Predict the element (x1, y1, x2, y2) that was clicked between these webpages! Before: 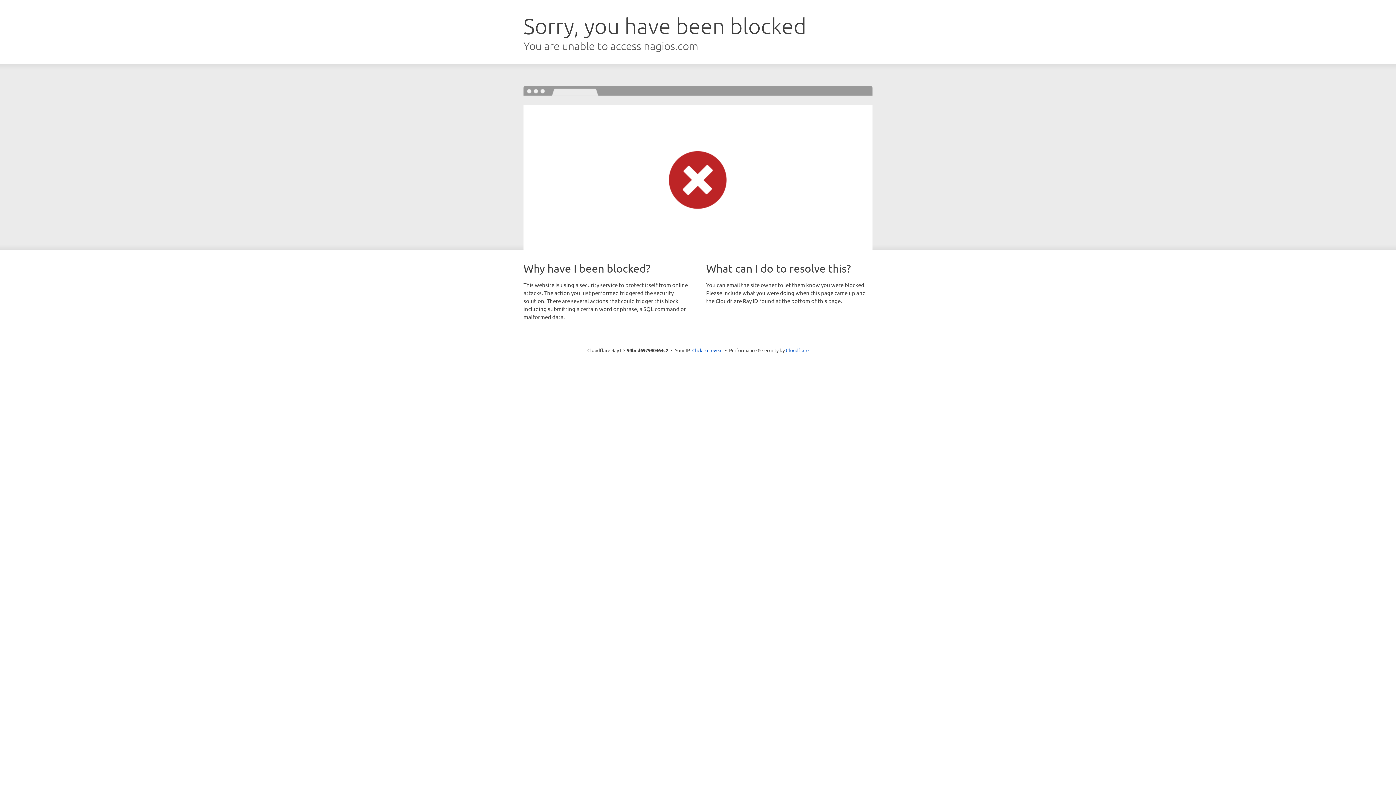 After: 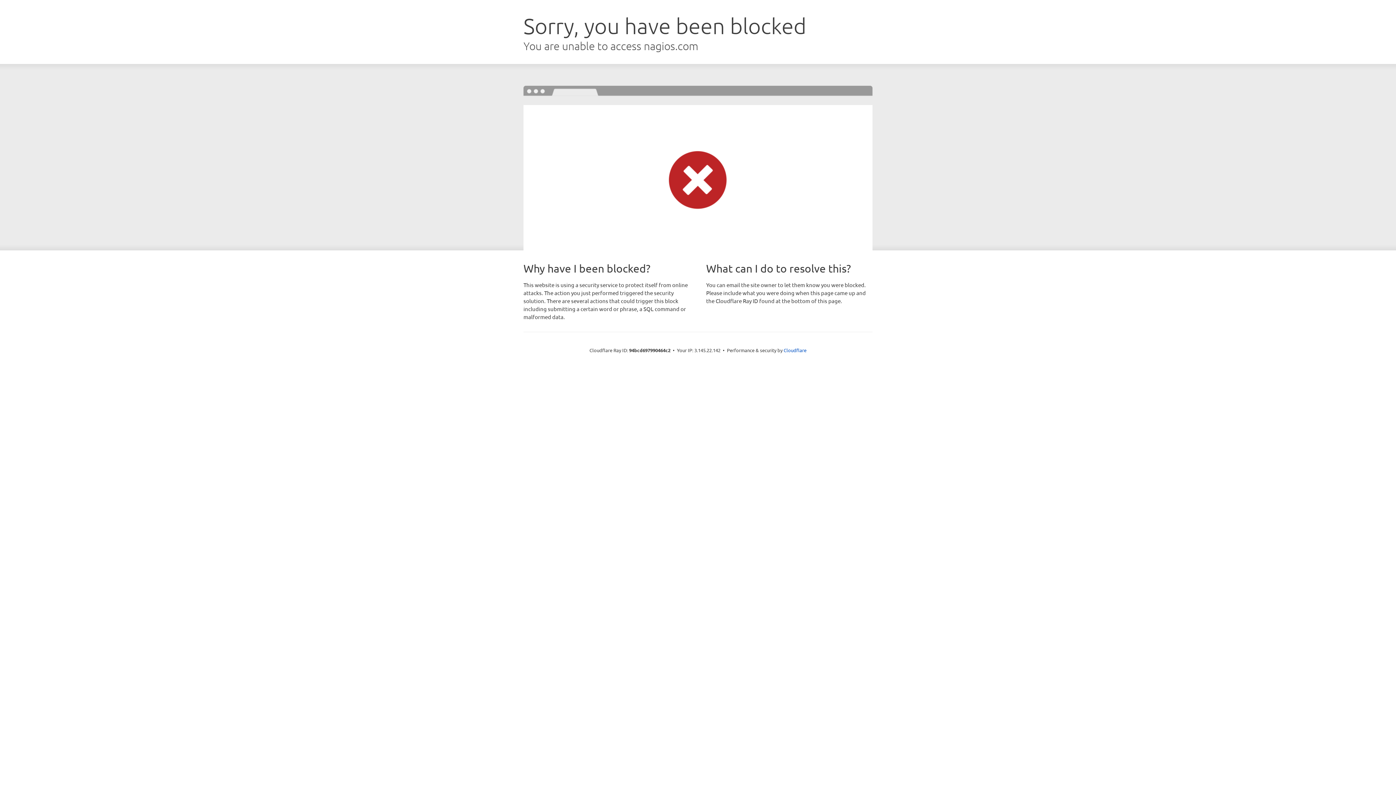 Action: label: Click to reveal bbox: (692, 346, 722, 353)